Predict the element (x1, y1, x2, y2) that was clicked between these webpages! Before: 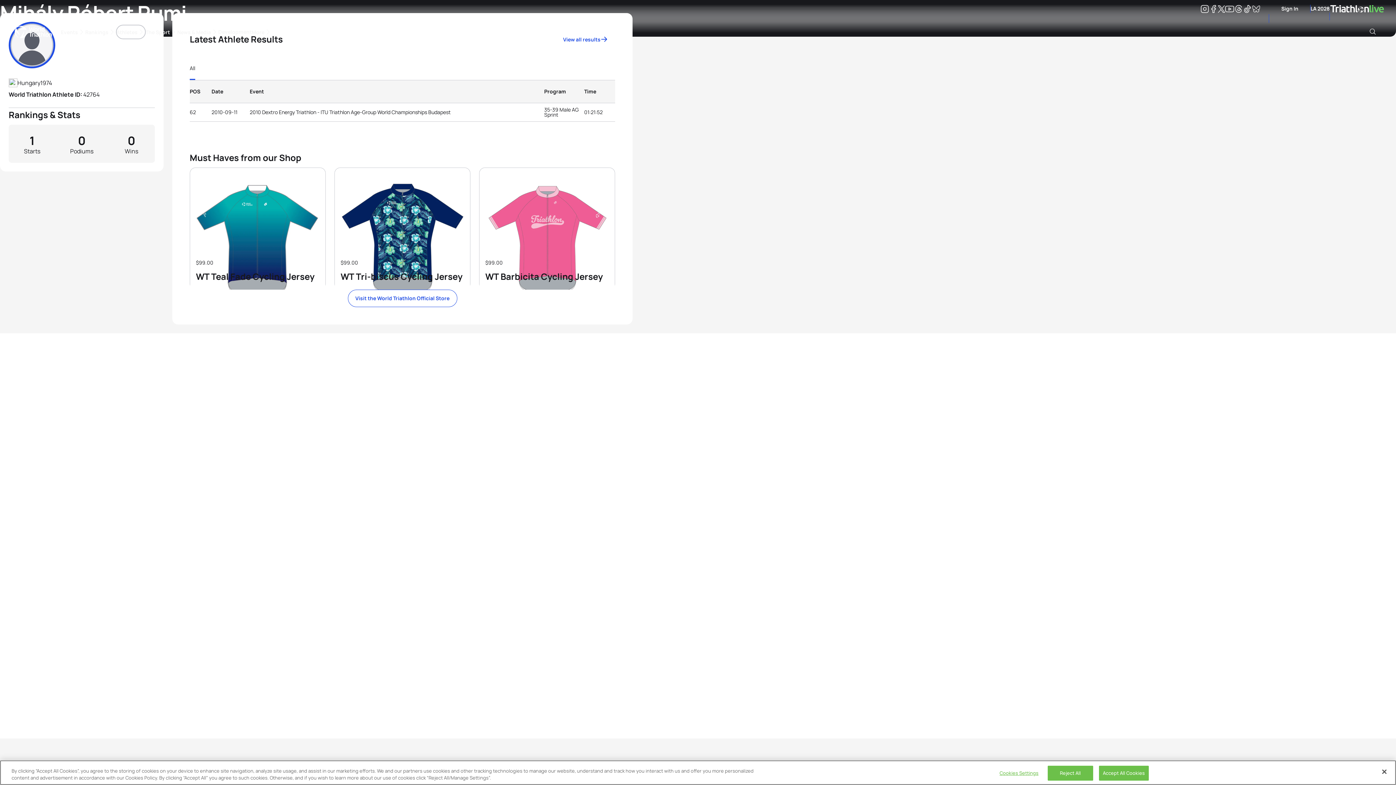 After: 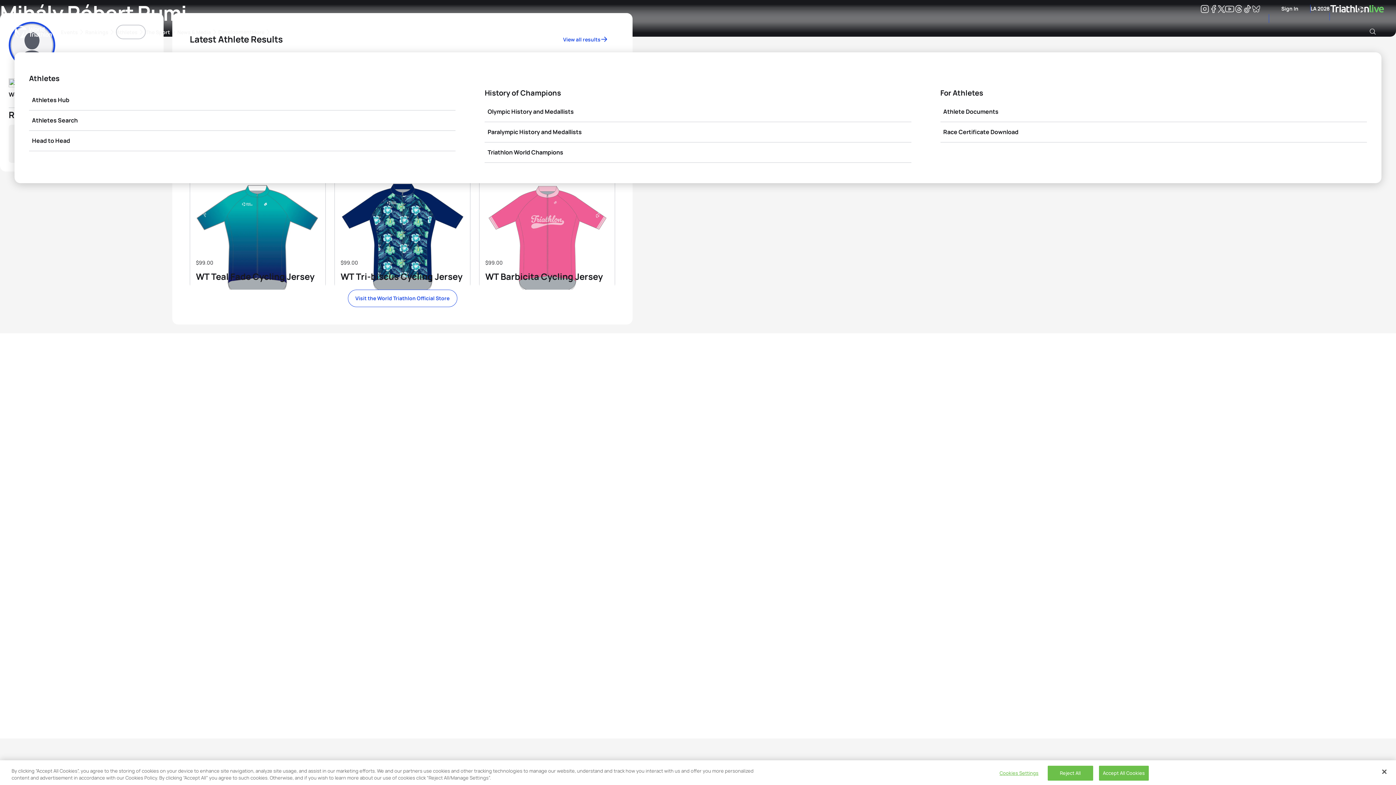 Action: bbox: (116, 25, 144, 38) label: Athletes